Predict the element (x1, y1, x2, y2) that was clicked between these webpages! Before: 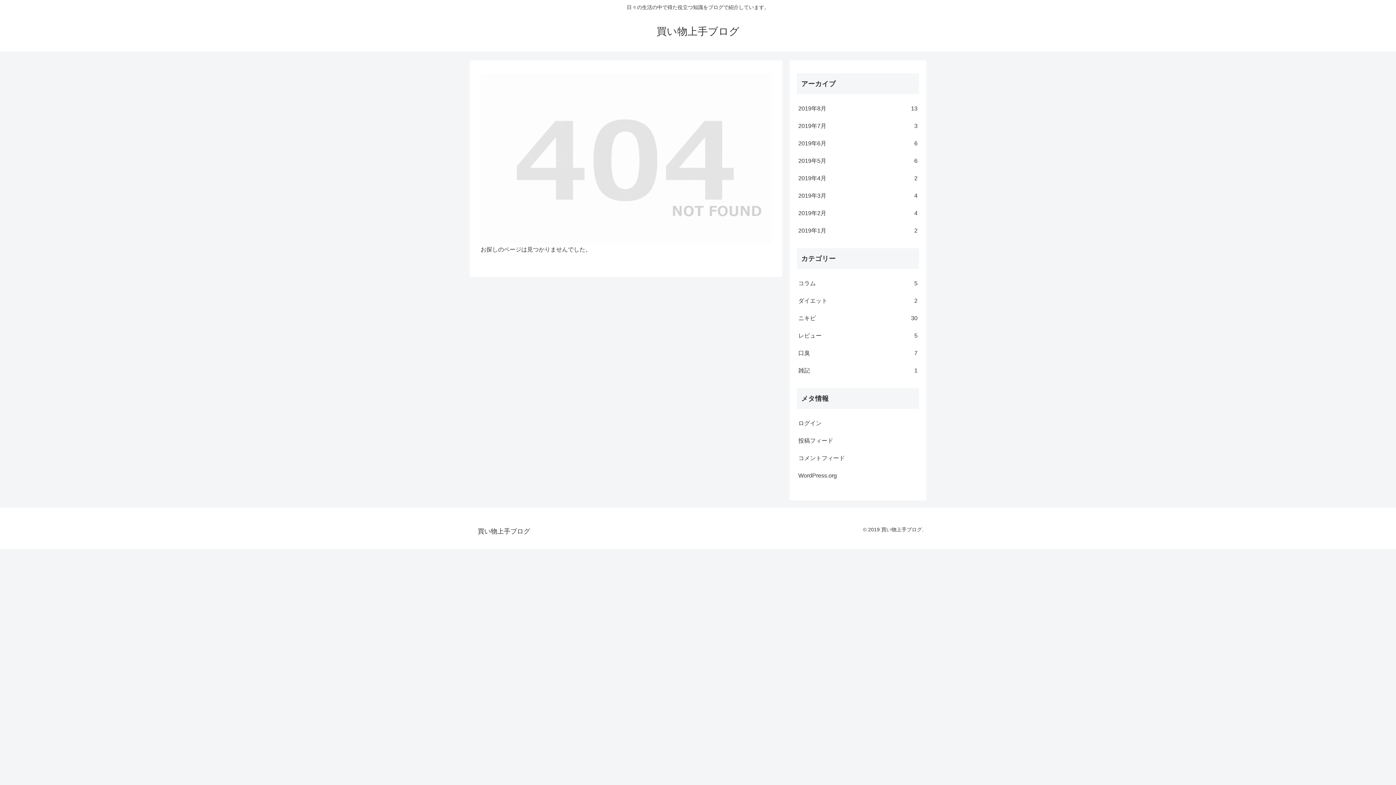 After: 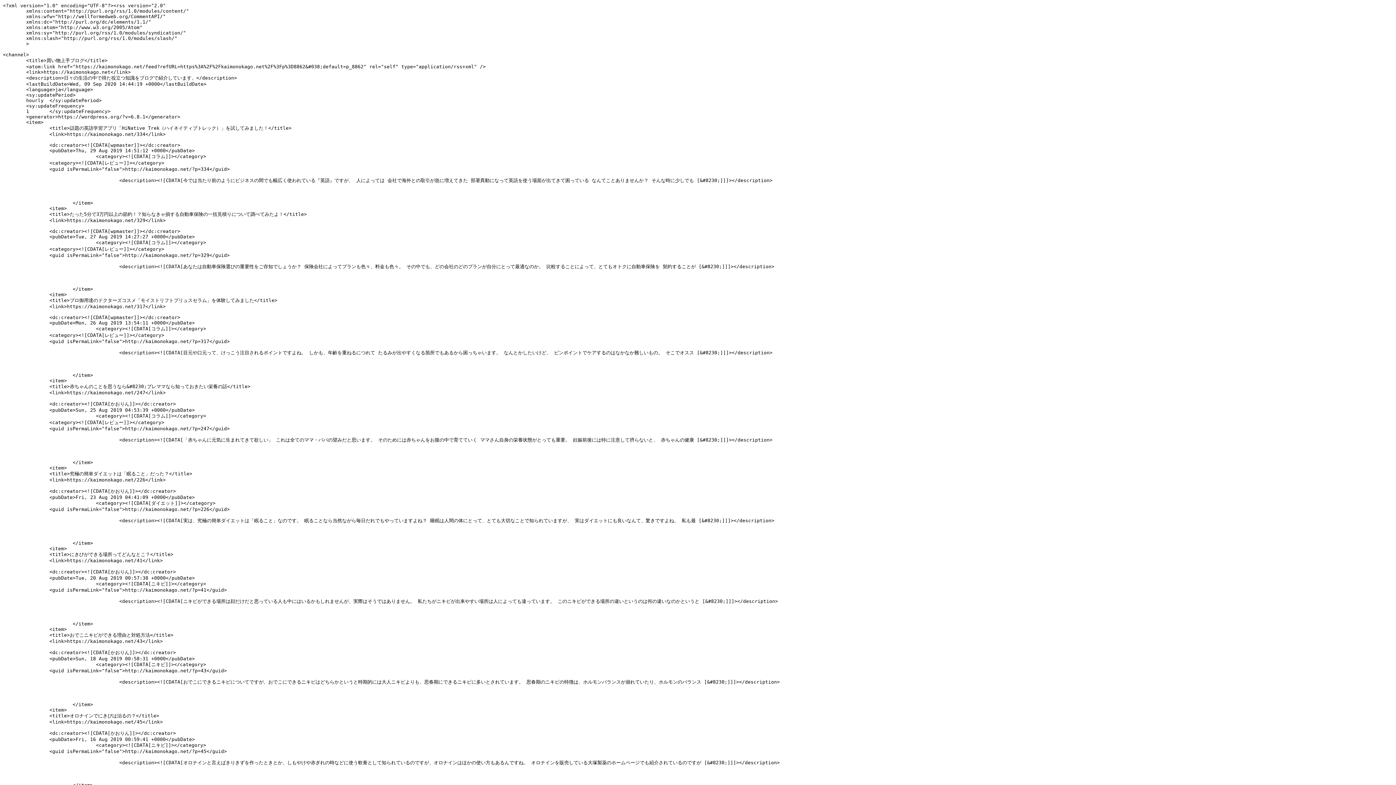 Action: bbox: (797, 432, 919, 449) label: 投稿フィード